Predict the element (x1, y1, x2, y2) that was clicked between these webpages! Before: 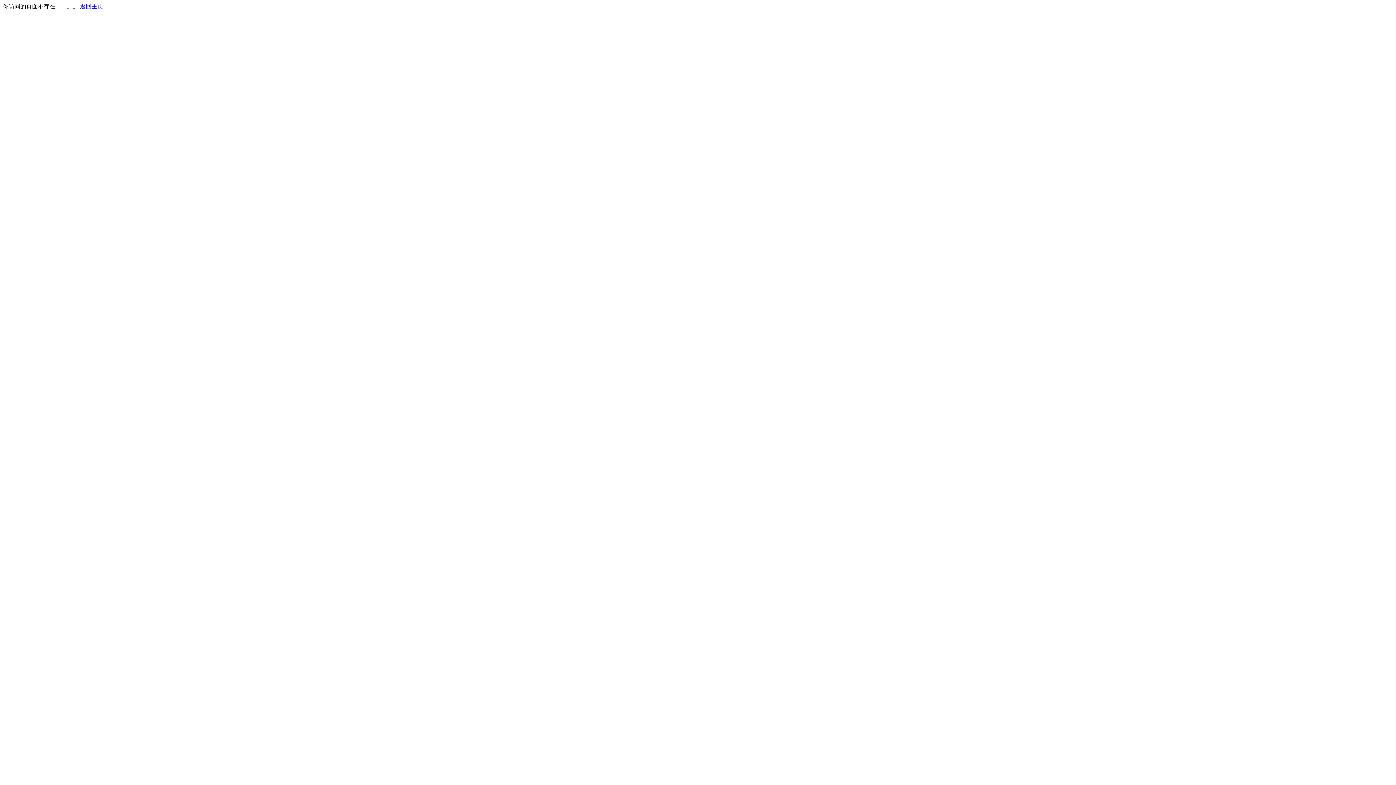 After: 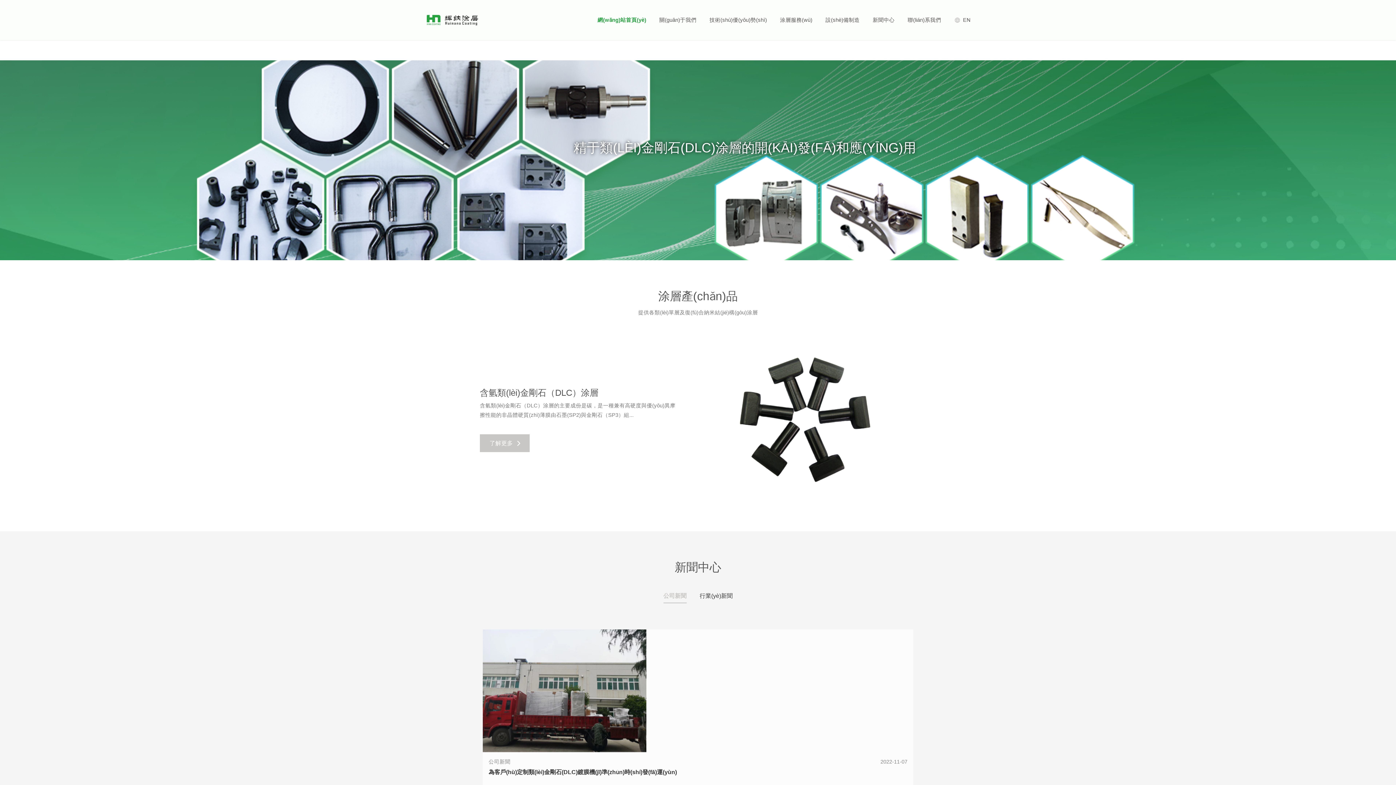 Action: label: 返回主页 bbox: (80, 3, 103, 9)